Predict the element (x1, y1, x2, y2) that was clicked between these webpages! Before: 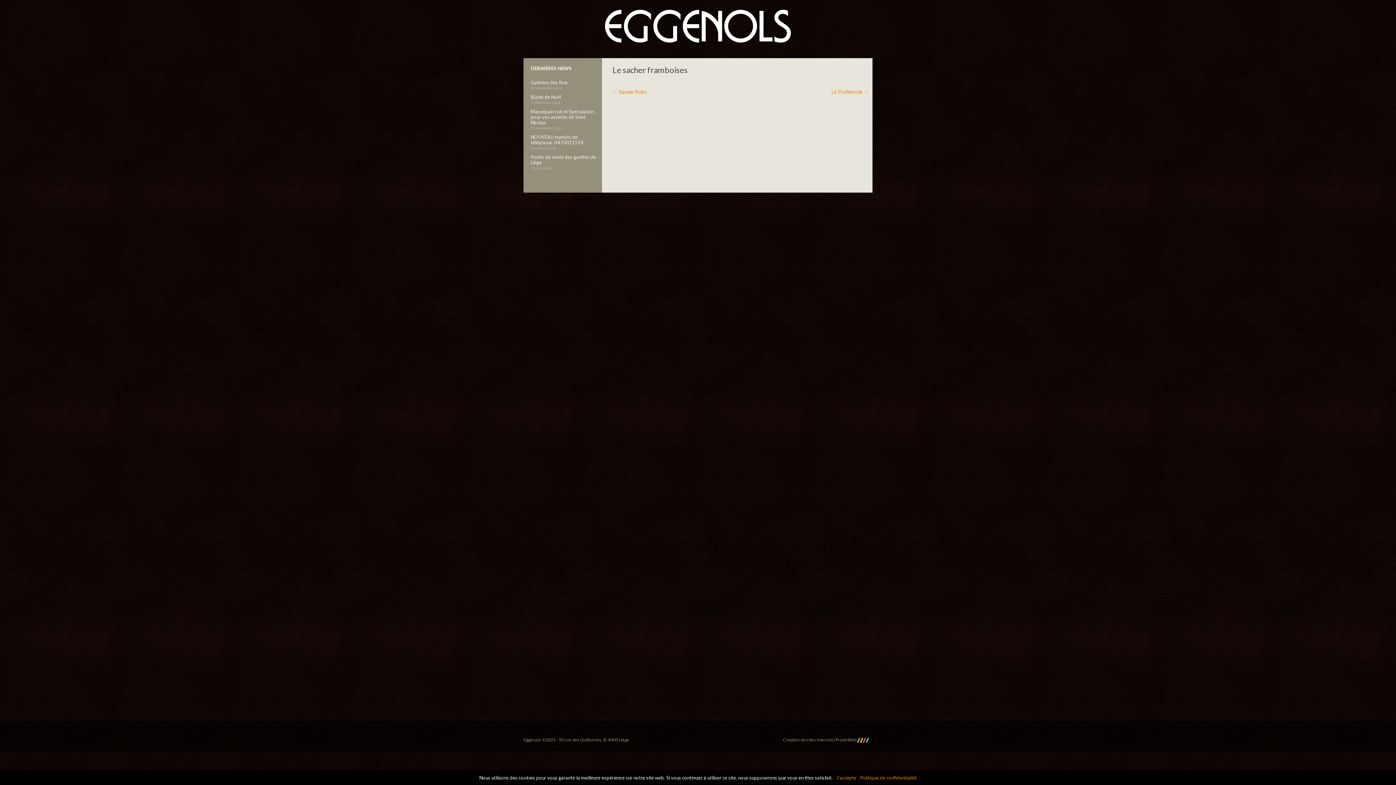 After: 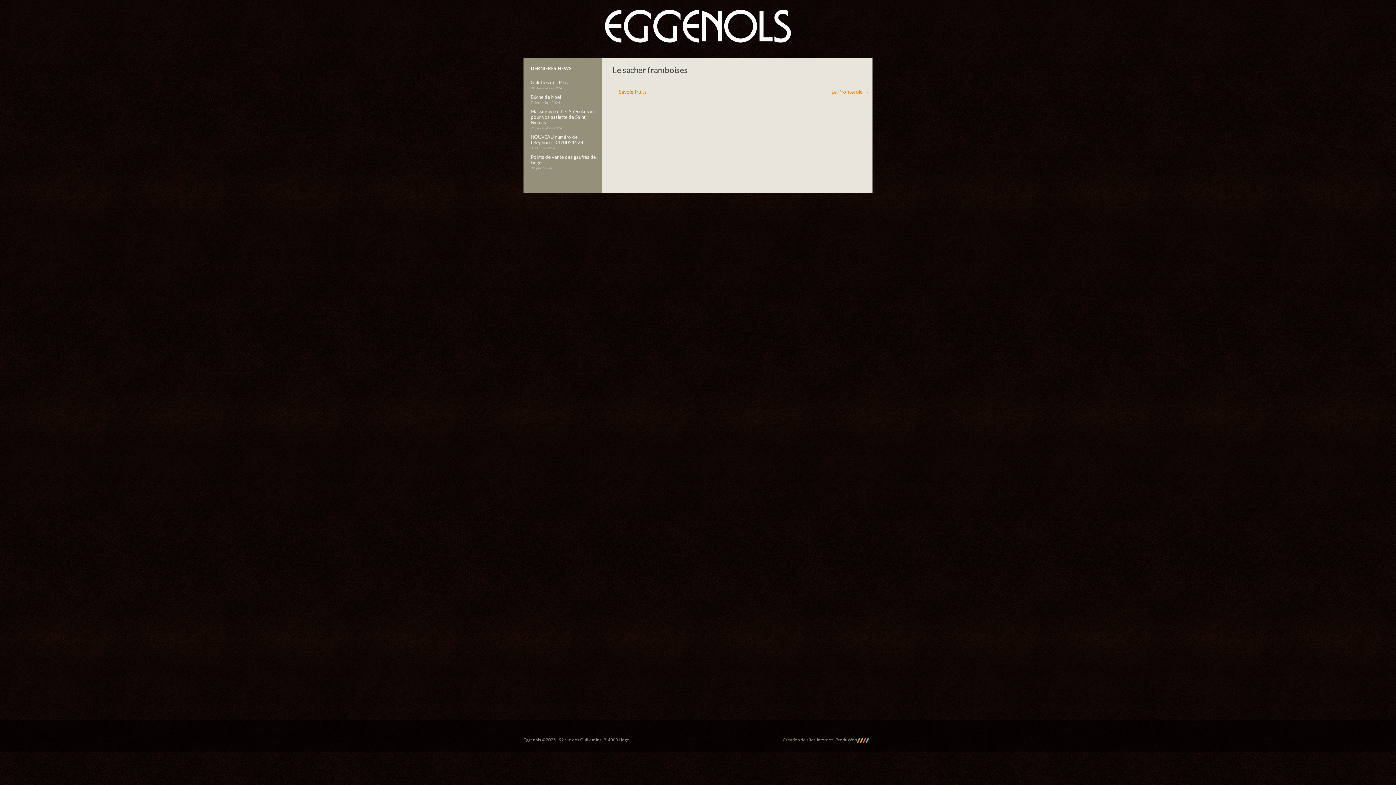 Action: bbox: (836, 775, 856, 781) label: J'accepte